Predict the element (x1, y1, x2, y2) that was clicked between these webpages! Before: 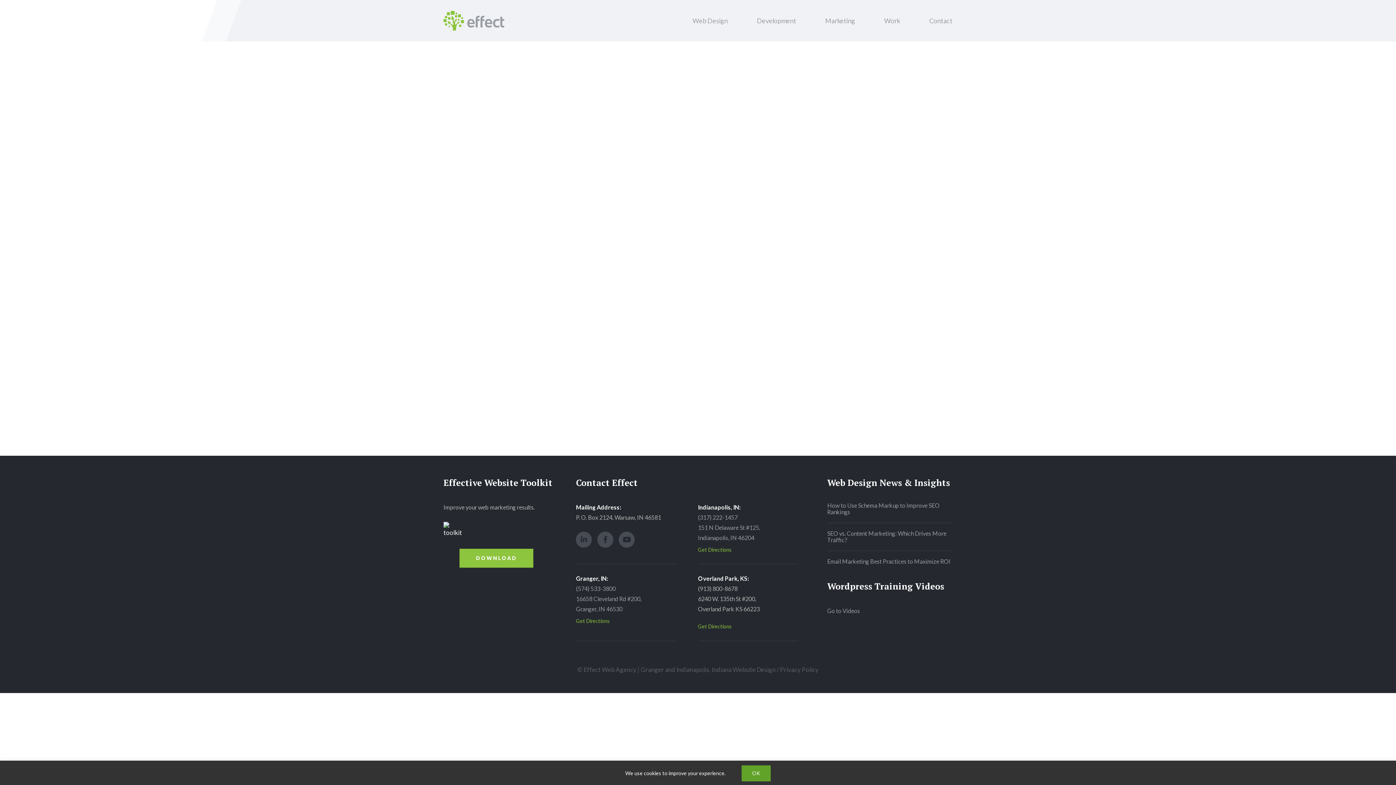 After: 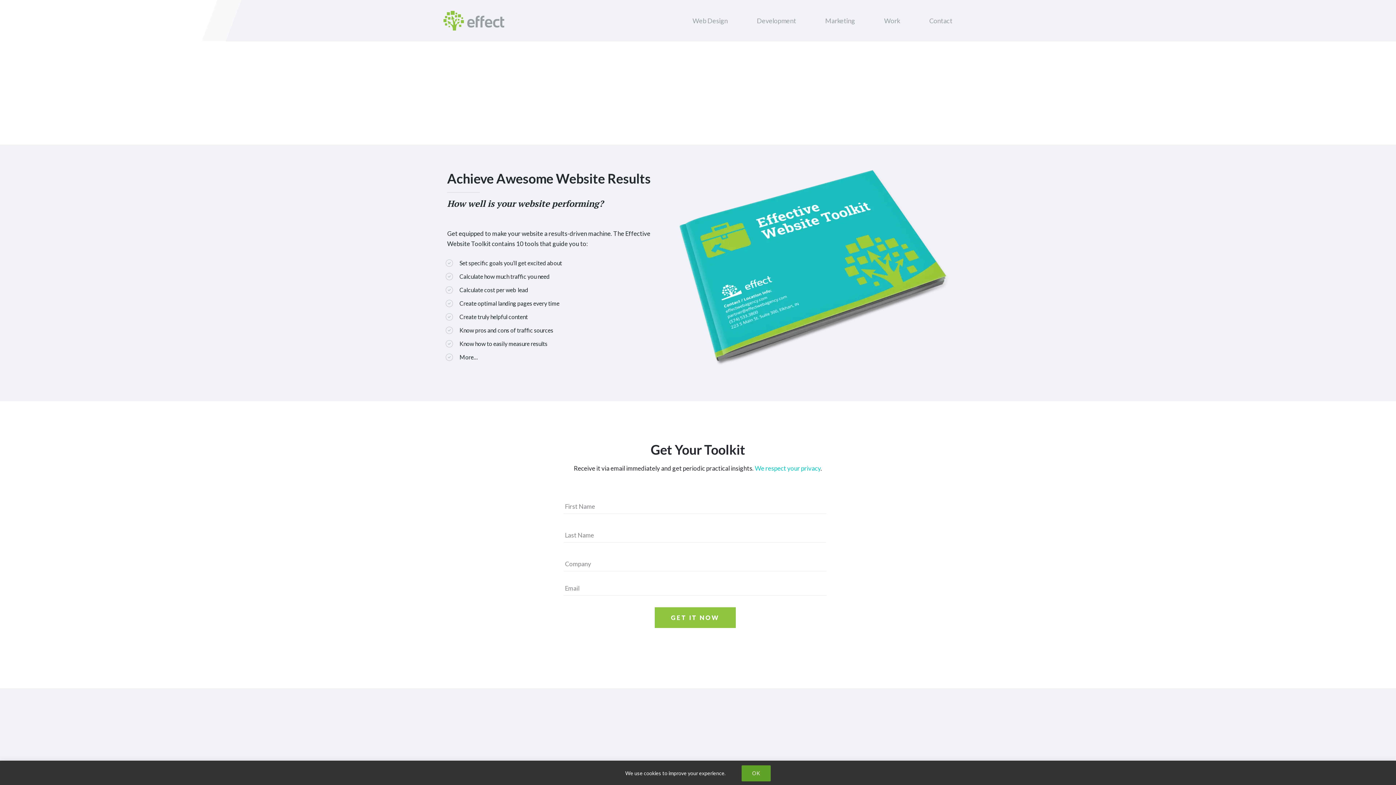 Action: bbox: (459, 548, 533, 567) label: DOWNLOAD